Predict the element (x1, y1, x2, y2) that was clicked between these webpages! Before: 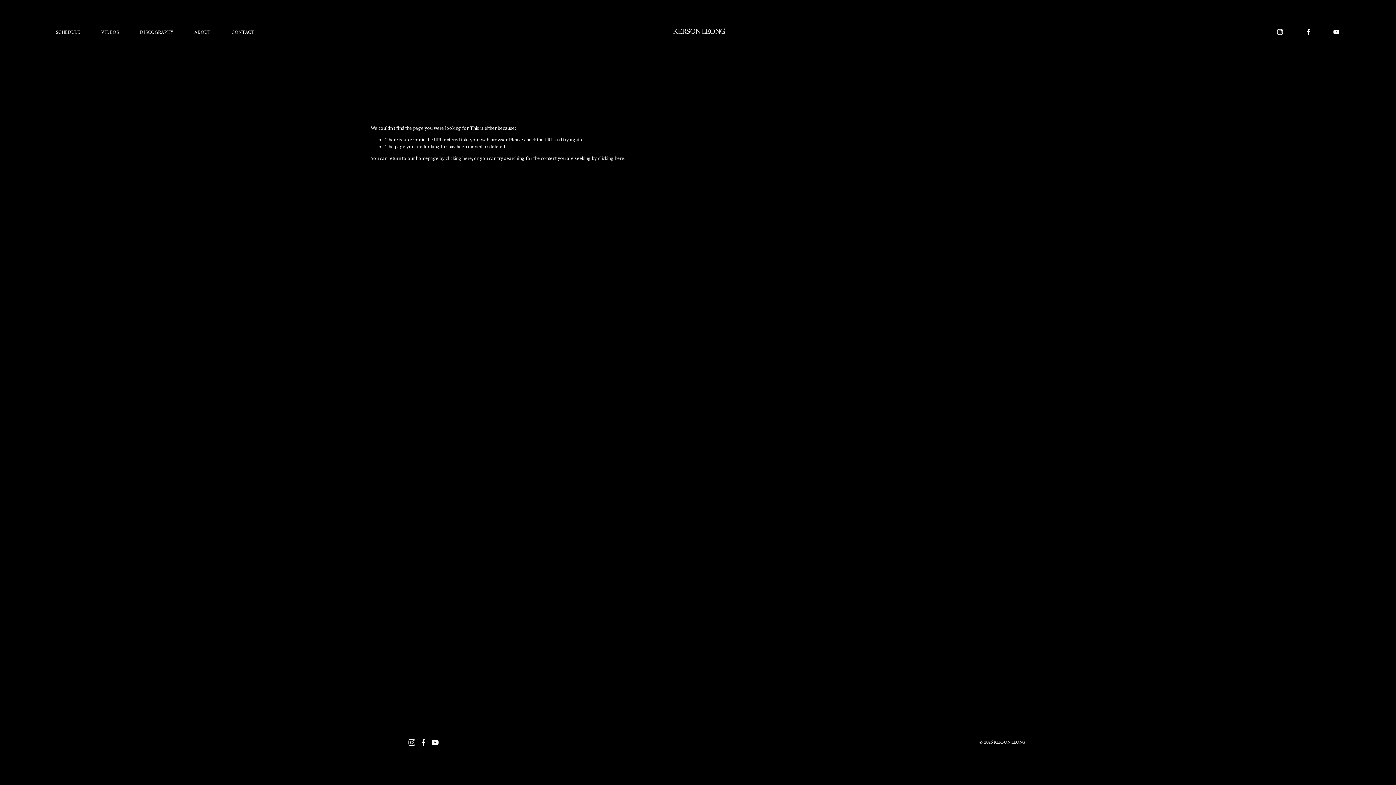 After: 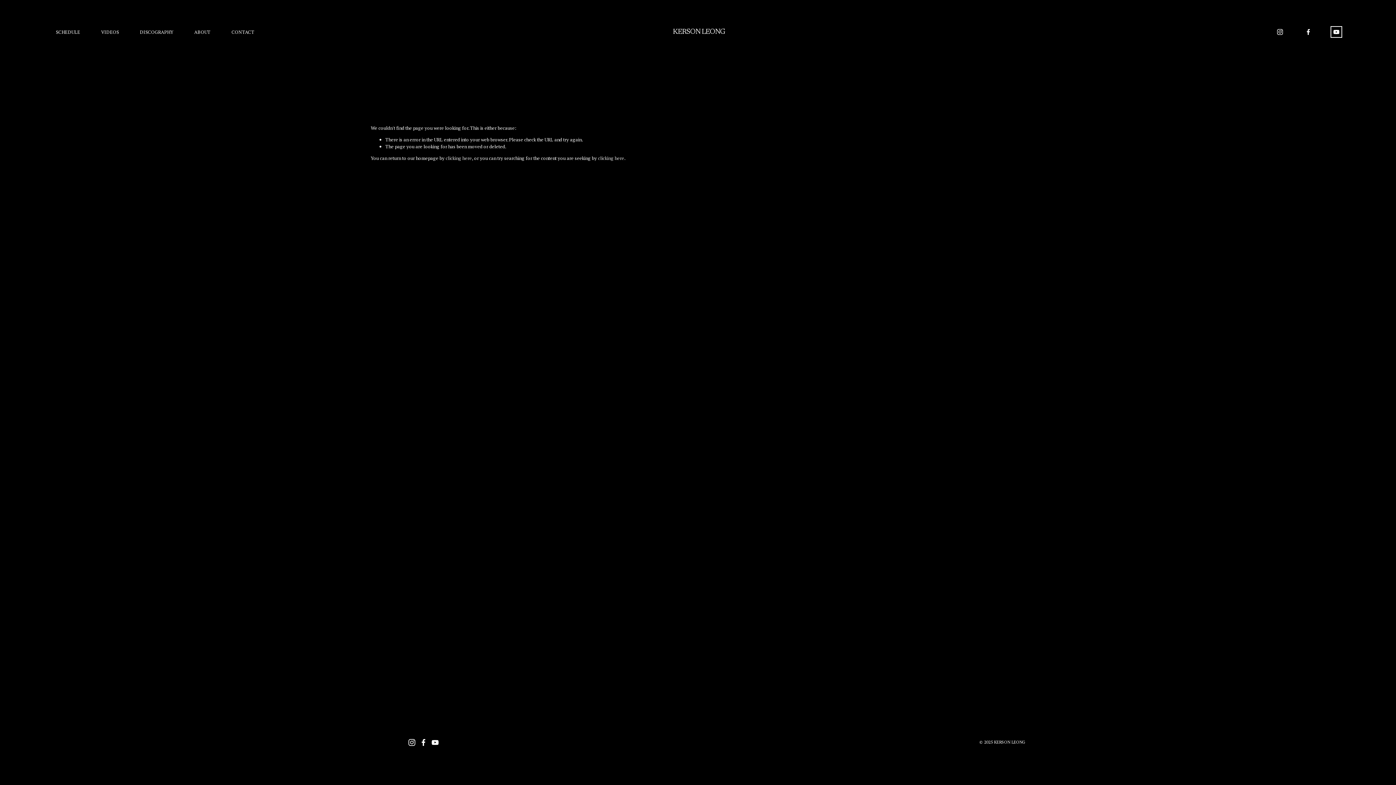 Action: bbox: (1333, 28, 1340, 35) label: YouTube